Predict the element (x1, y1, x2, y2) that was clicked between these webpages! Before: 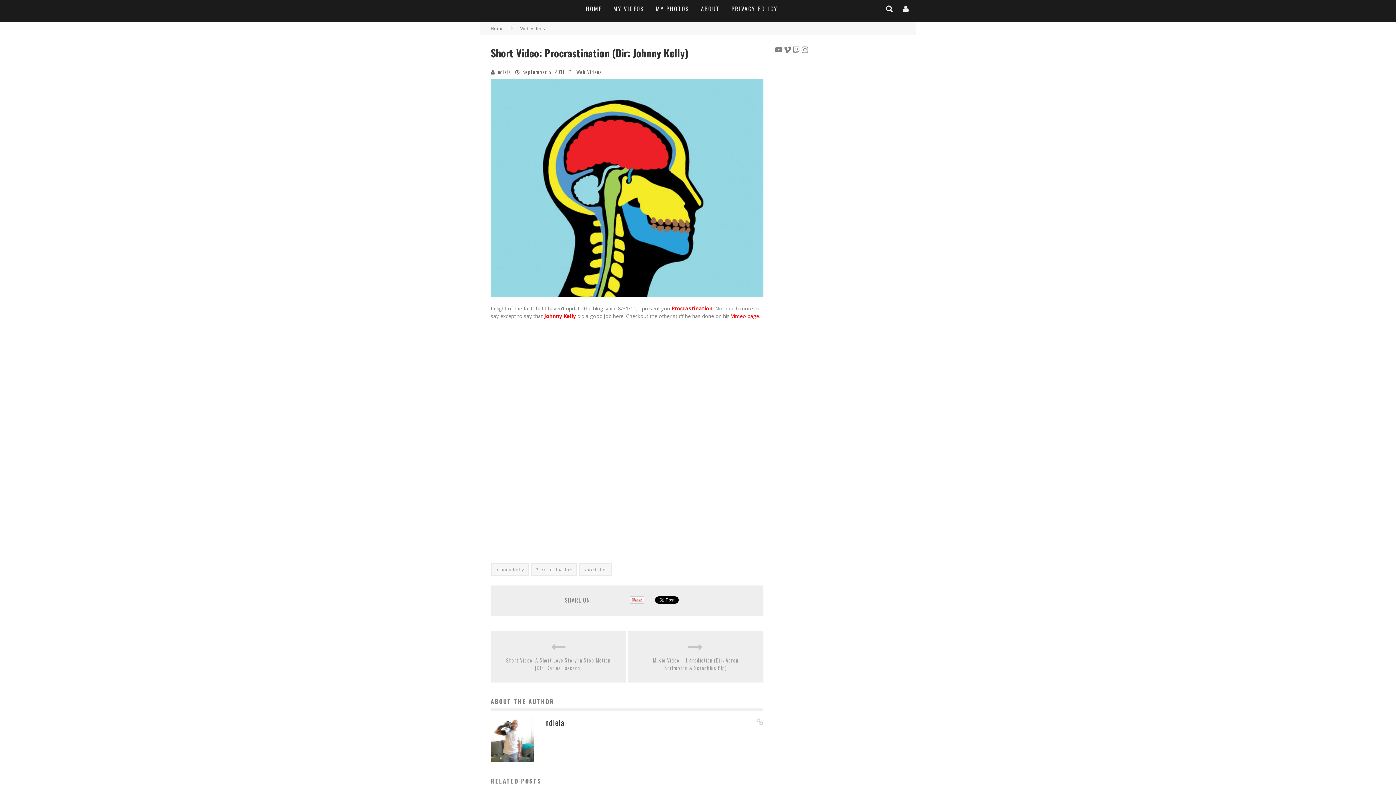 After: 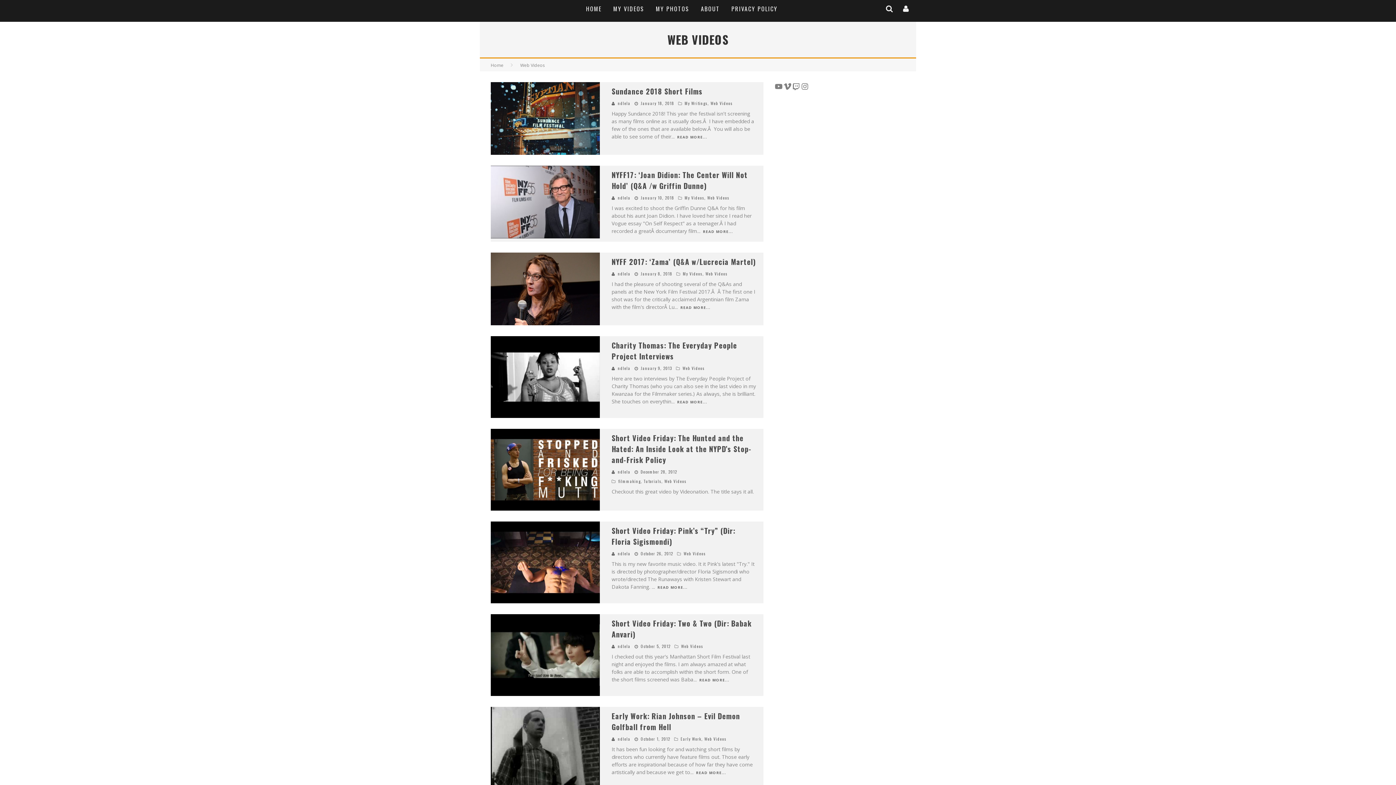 Action: label: Web Videos bbox: (520, 25, 545, 31)